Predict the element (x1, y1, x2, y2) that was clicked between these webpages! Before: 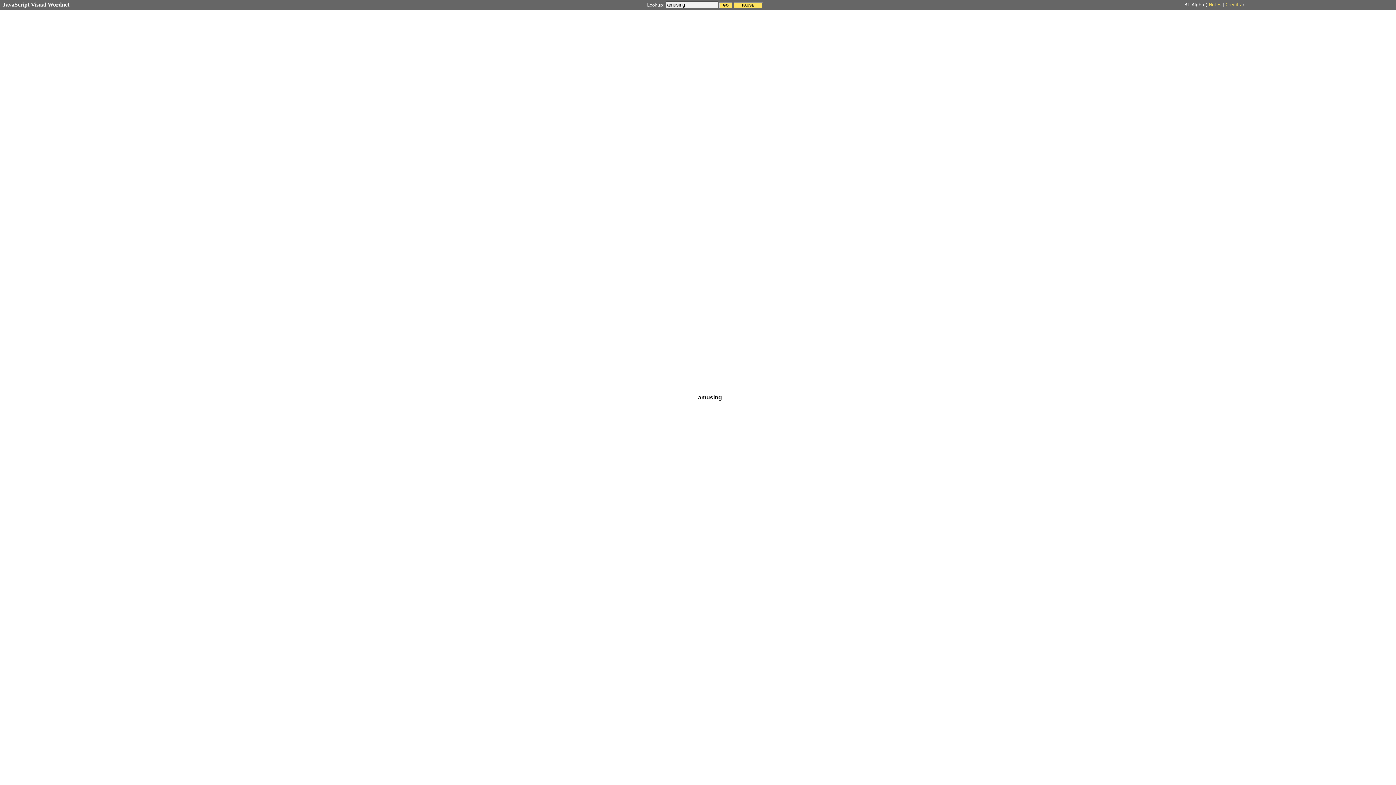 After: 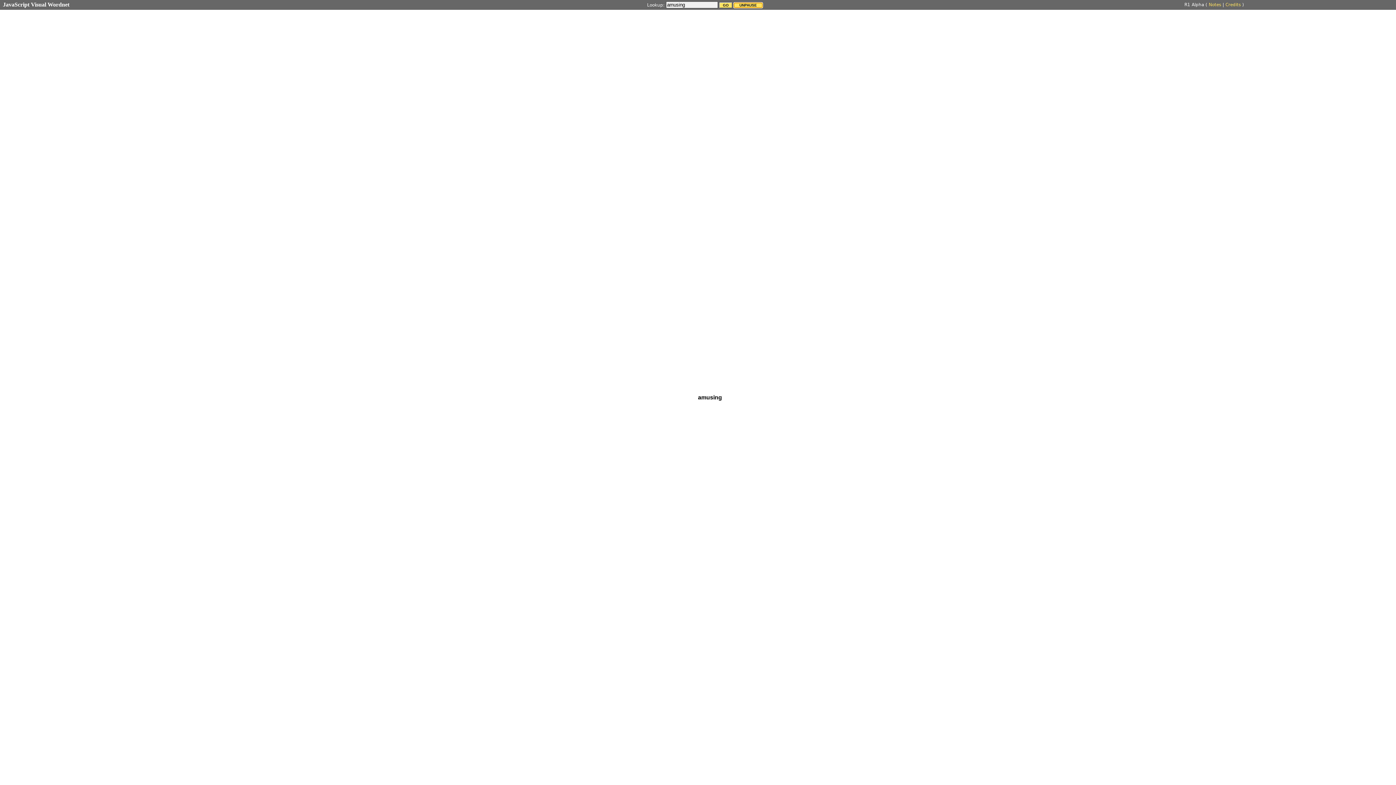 Action: label: PAUSE bbox: (733, 2, 762, 8)